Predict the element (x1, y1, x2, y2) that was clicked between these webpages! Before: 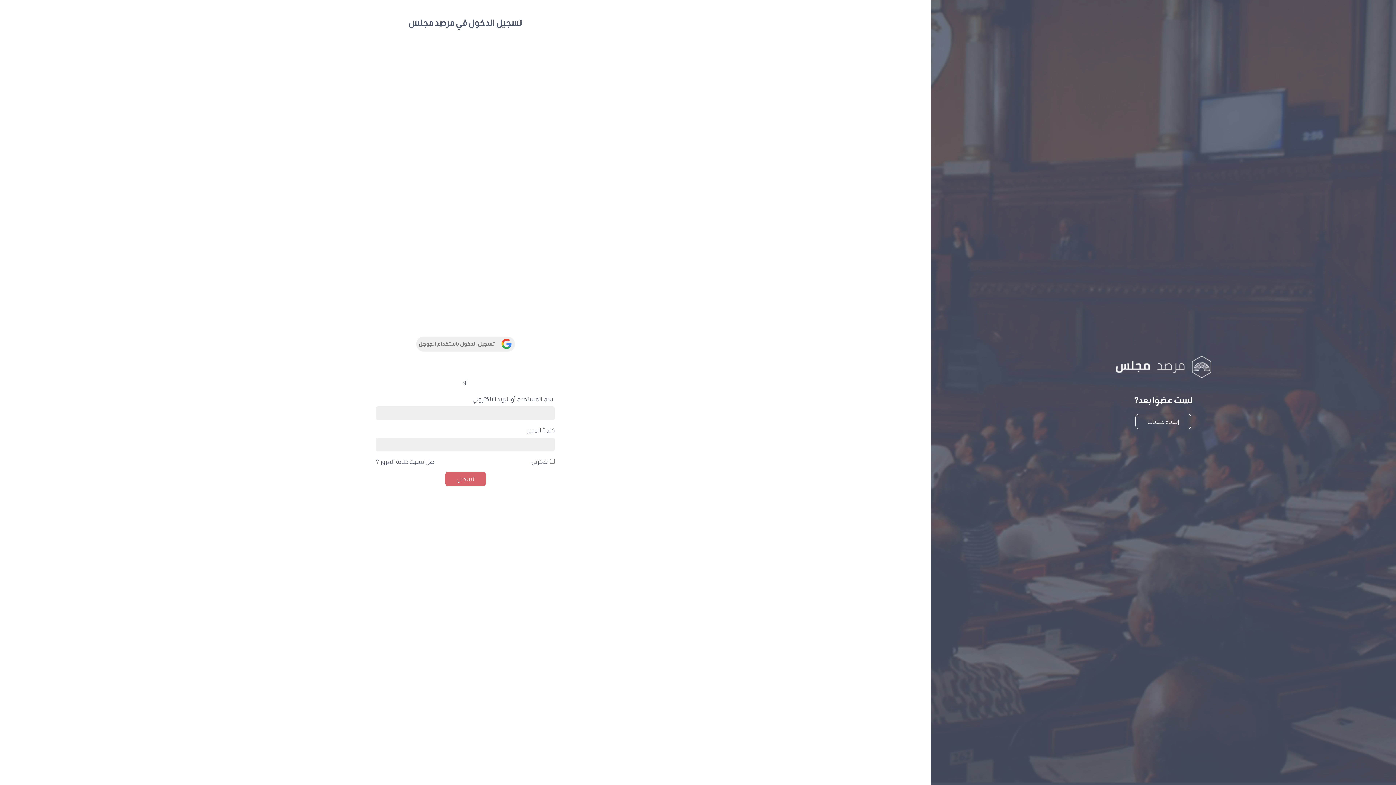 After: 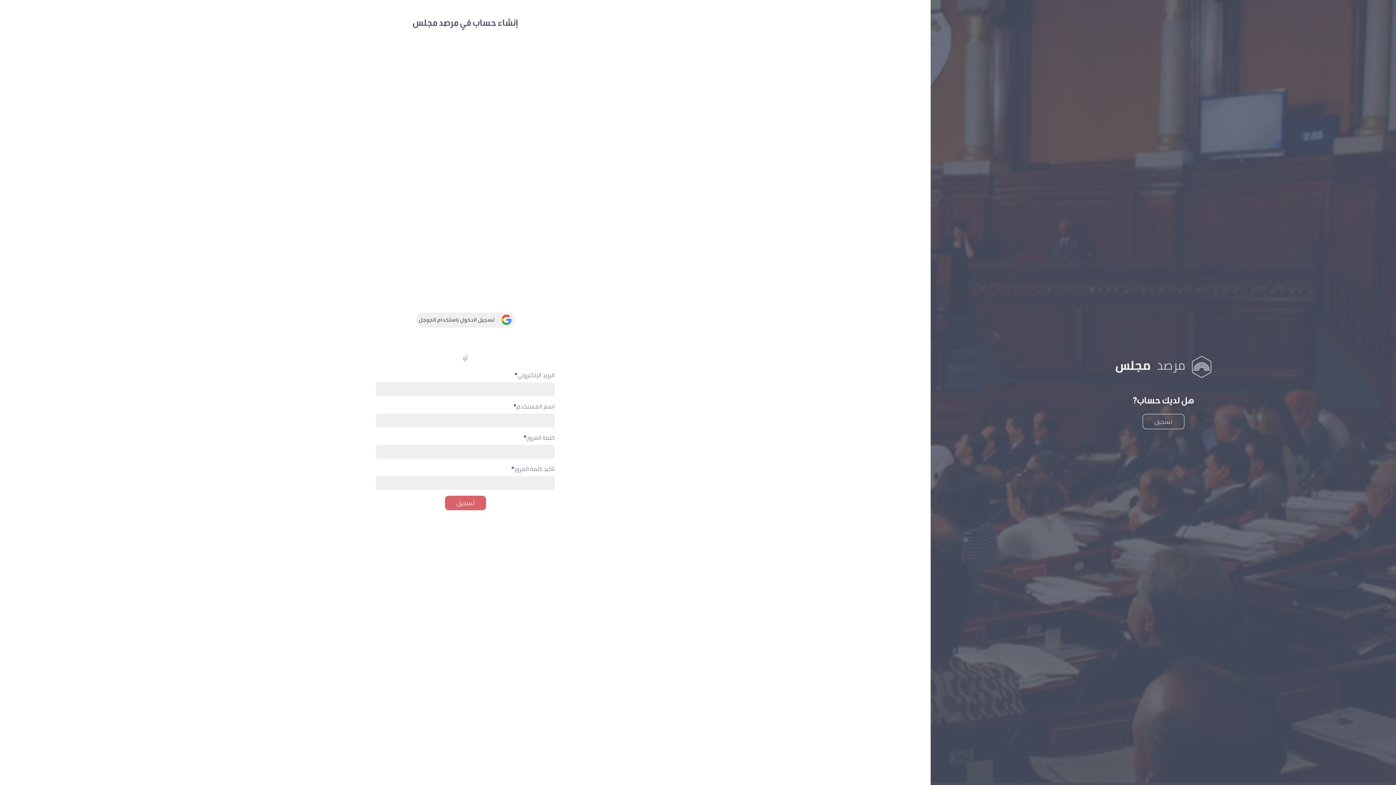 Action: label: إنشاء حساب bbox: (1135, 414, 1191, 429)